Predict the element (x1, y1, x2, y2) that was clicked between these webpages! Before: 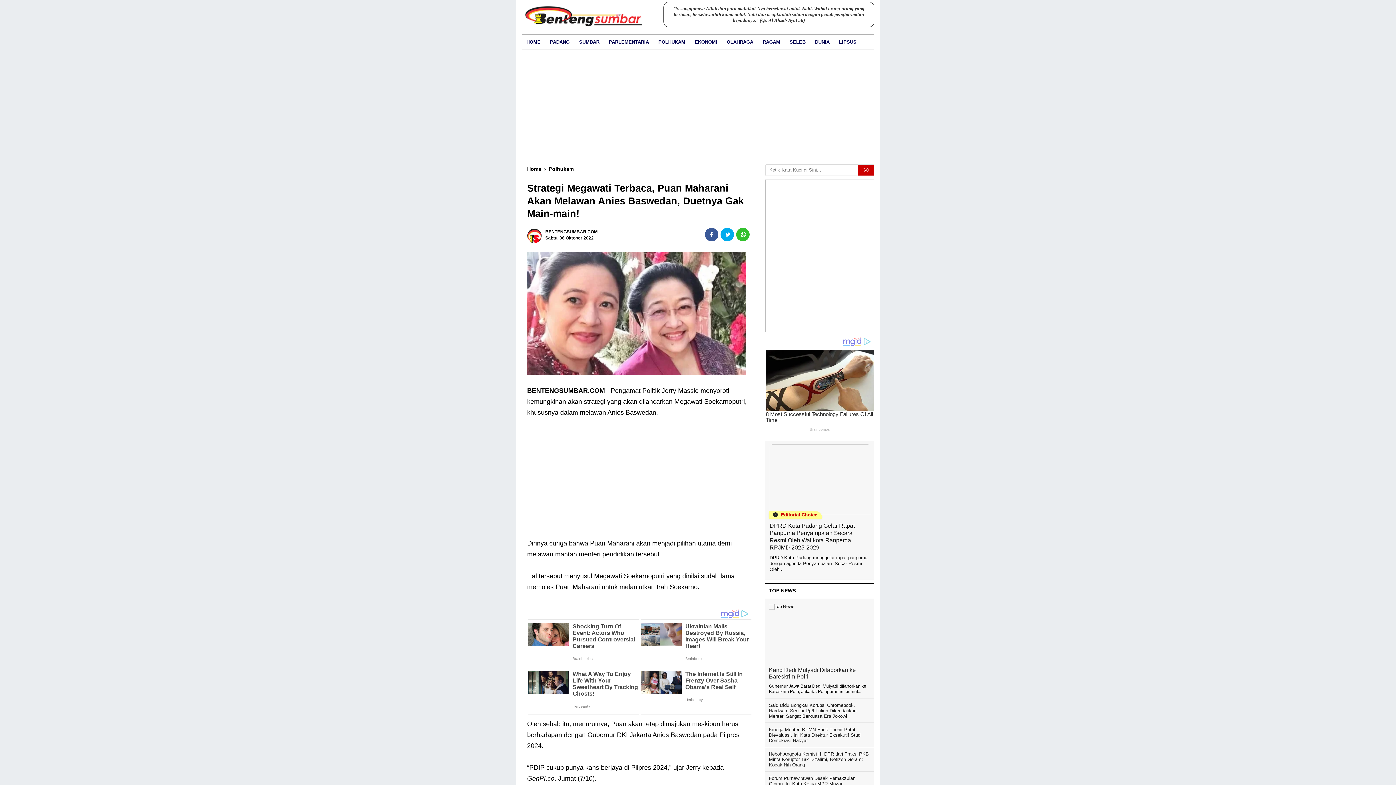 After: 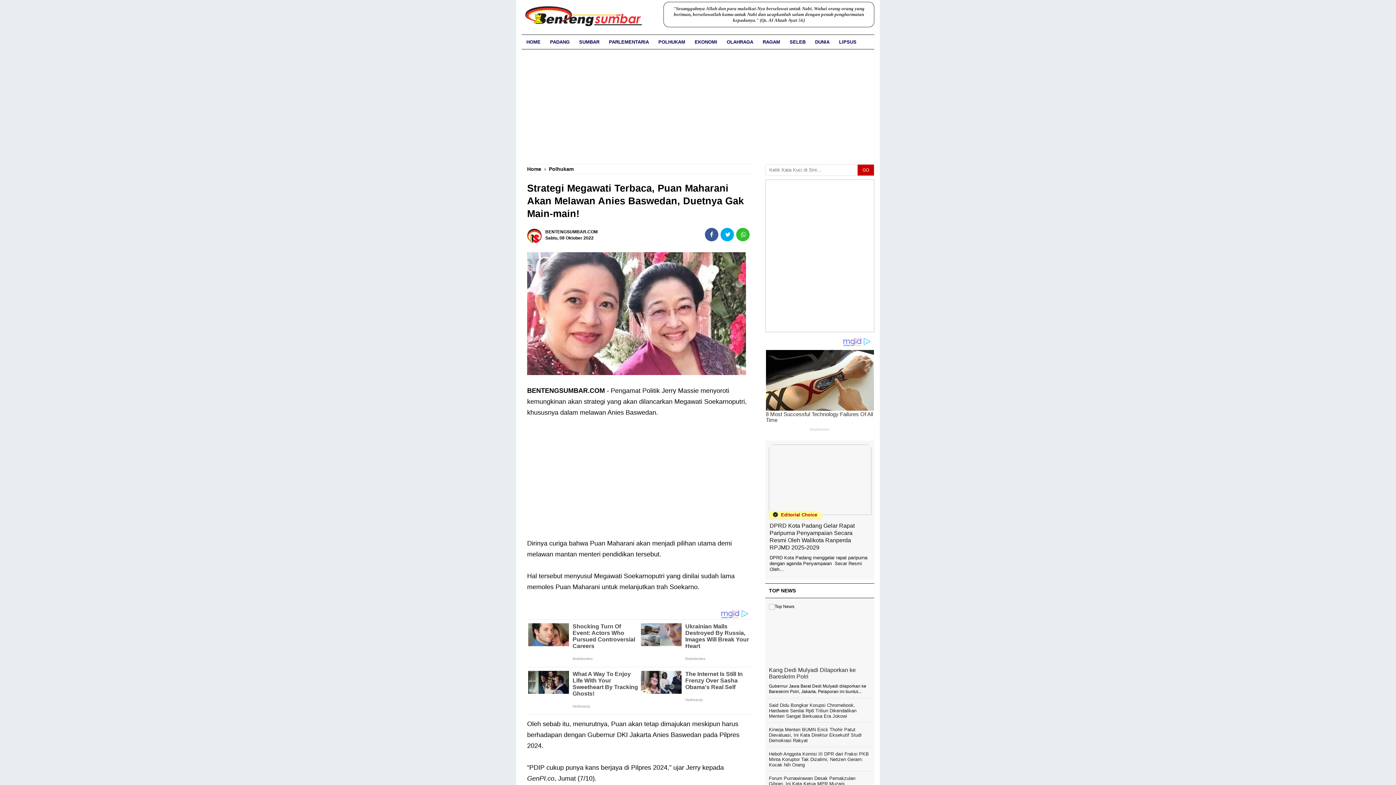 Action: bbox: (736, 227, 749, 241)